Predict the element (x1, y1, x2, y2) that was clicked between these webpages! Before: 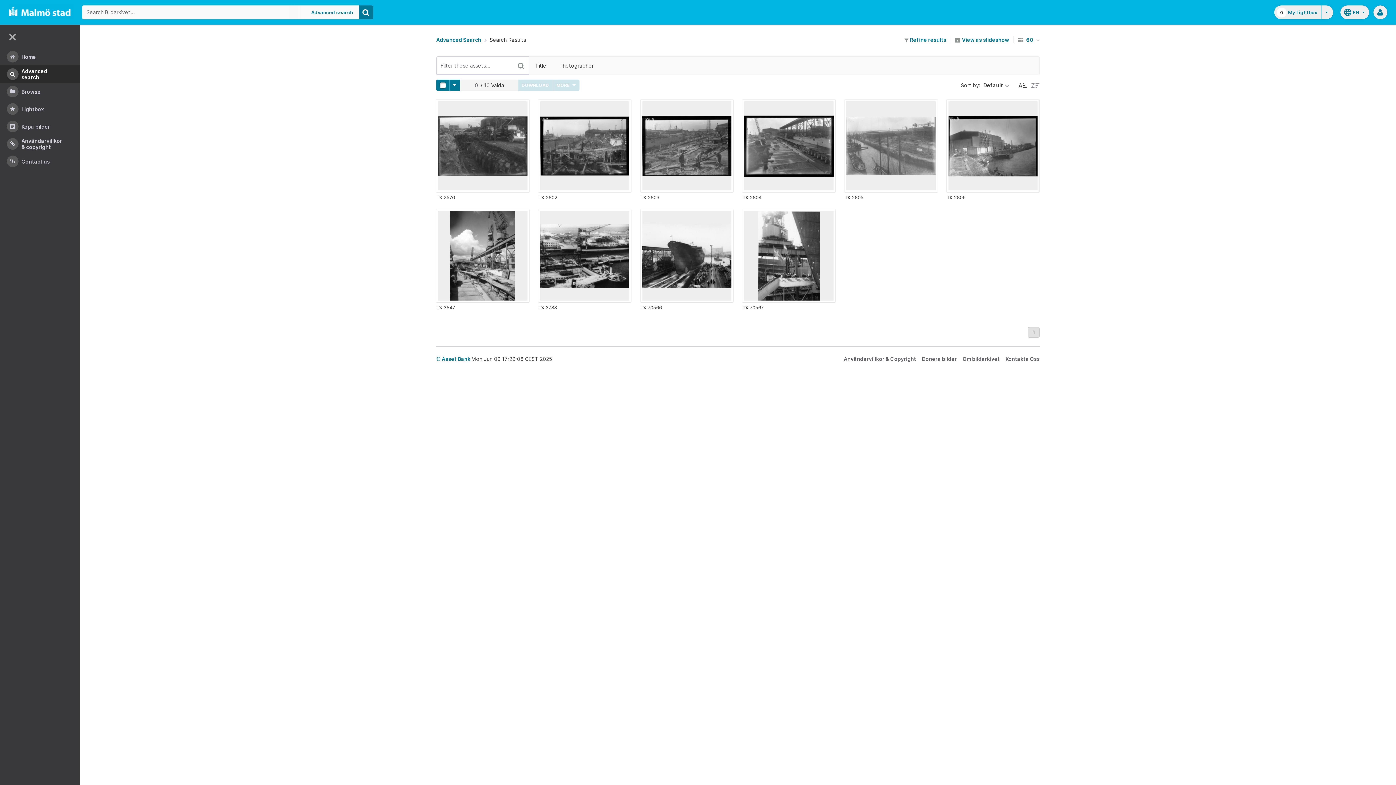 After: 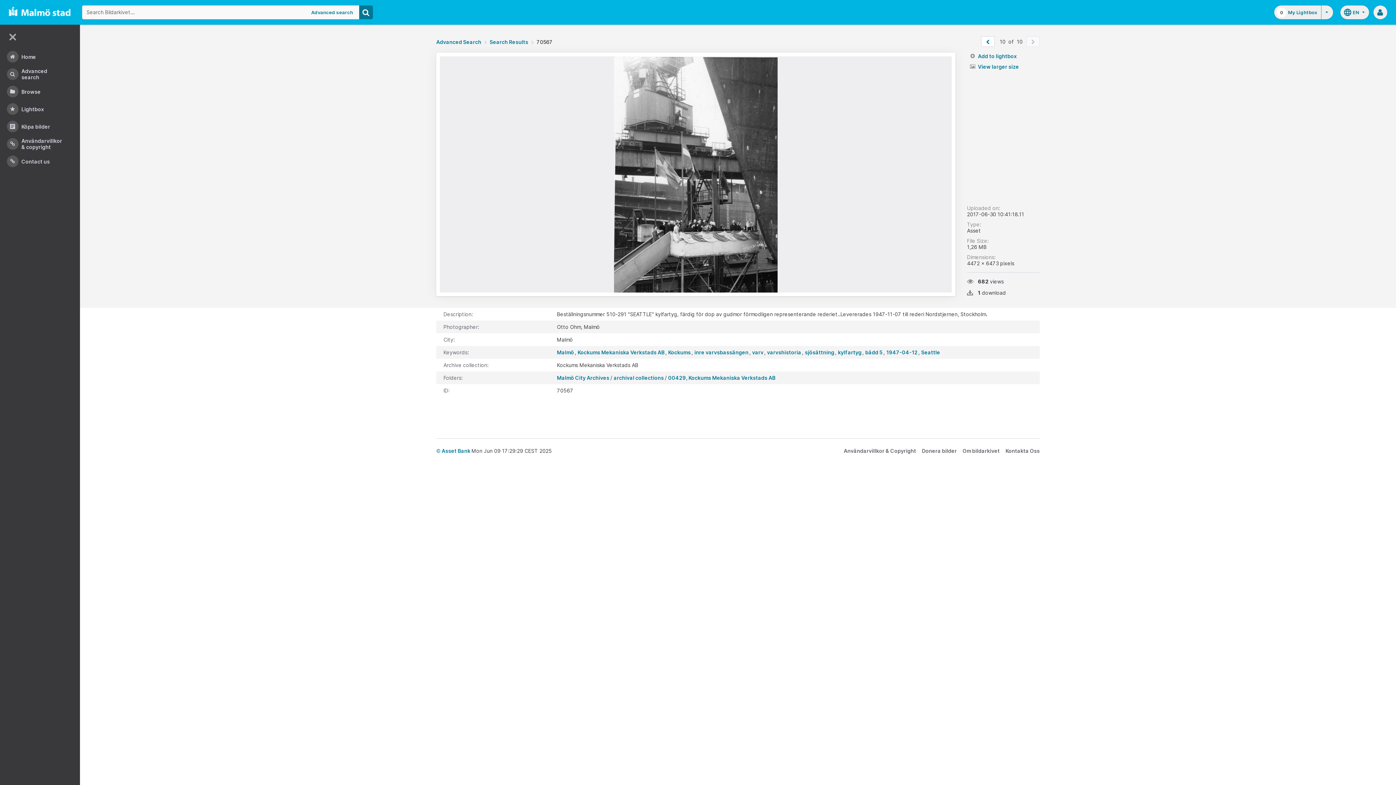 Action: bbox: (744, 211, 833, 300)